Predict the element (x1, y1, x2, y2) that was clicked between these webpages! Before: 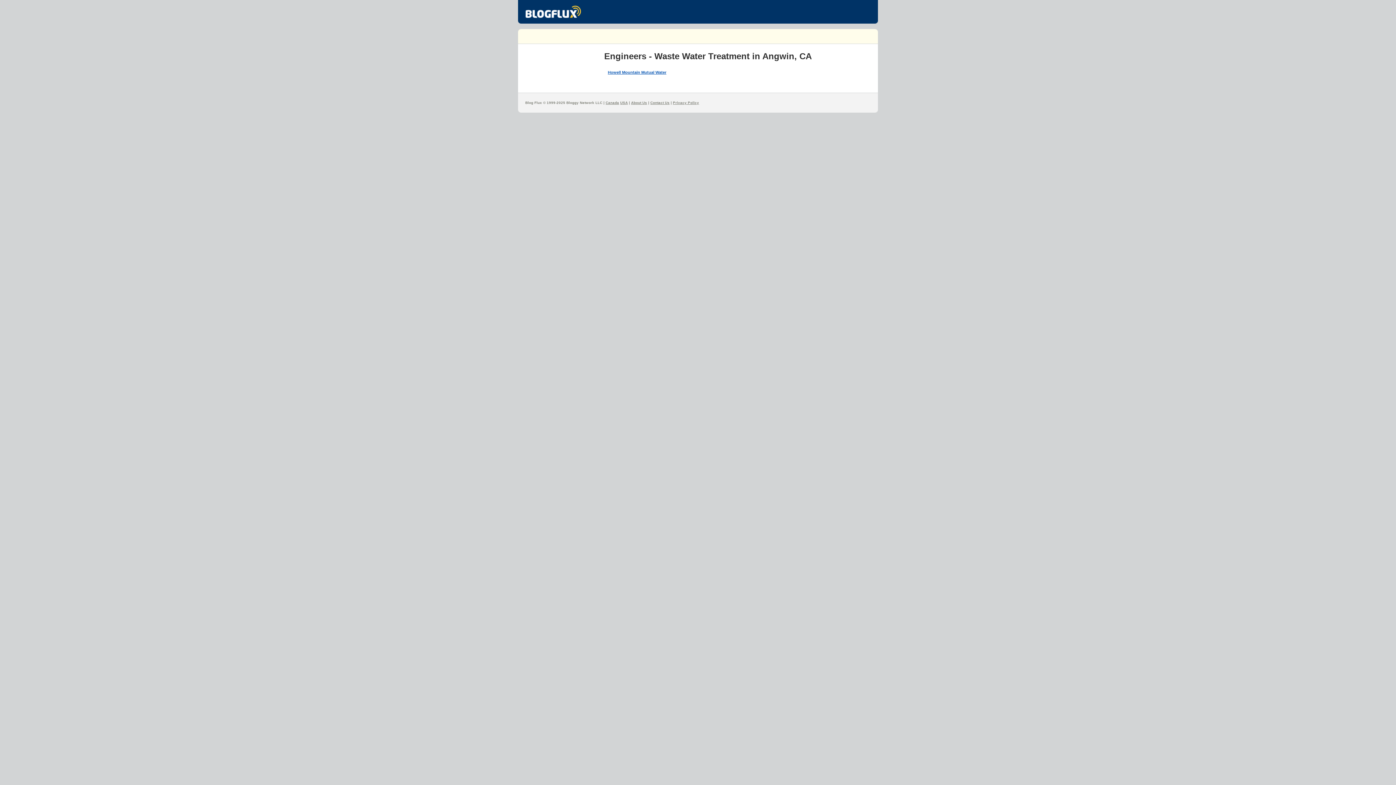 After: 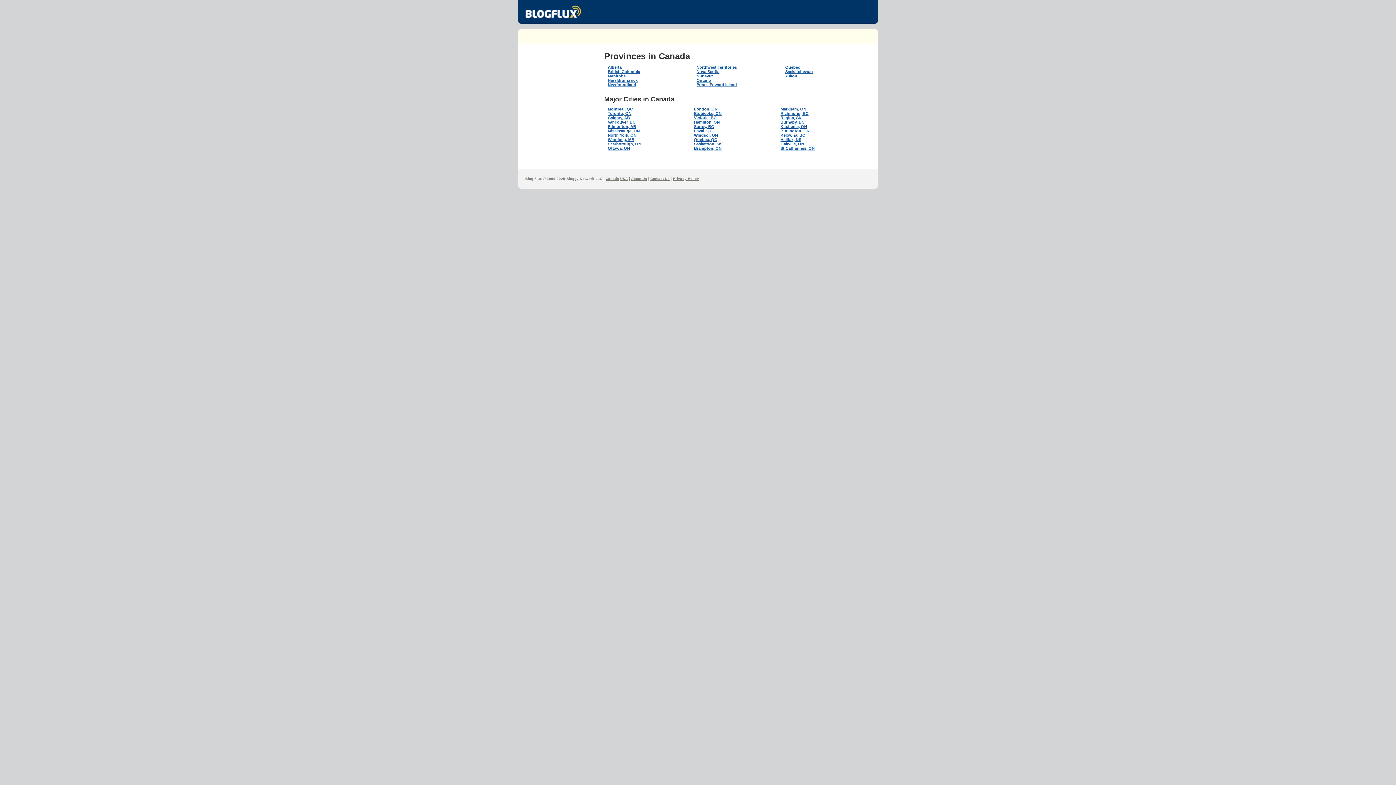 Action: label: Canada bbox: (605, 100, 619, 104)